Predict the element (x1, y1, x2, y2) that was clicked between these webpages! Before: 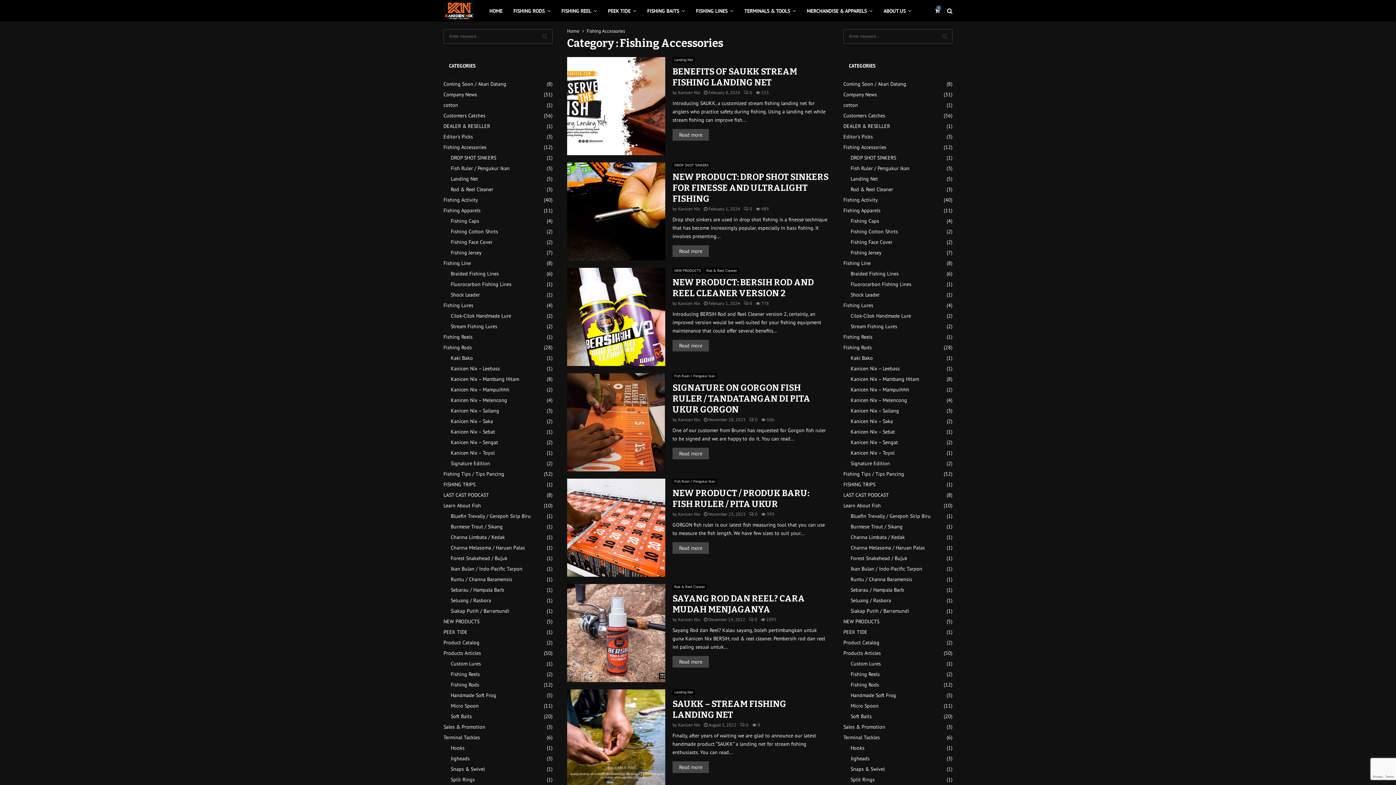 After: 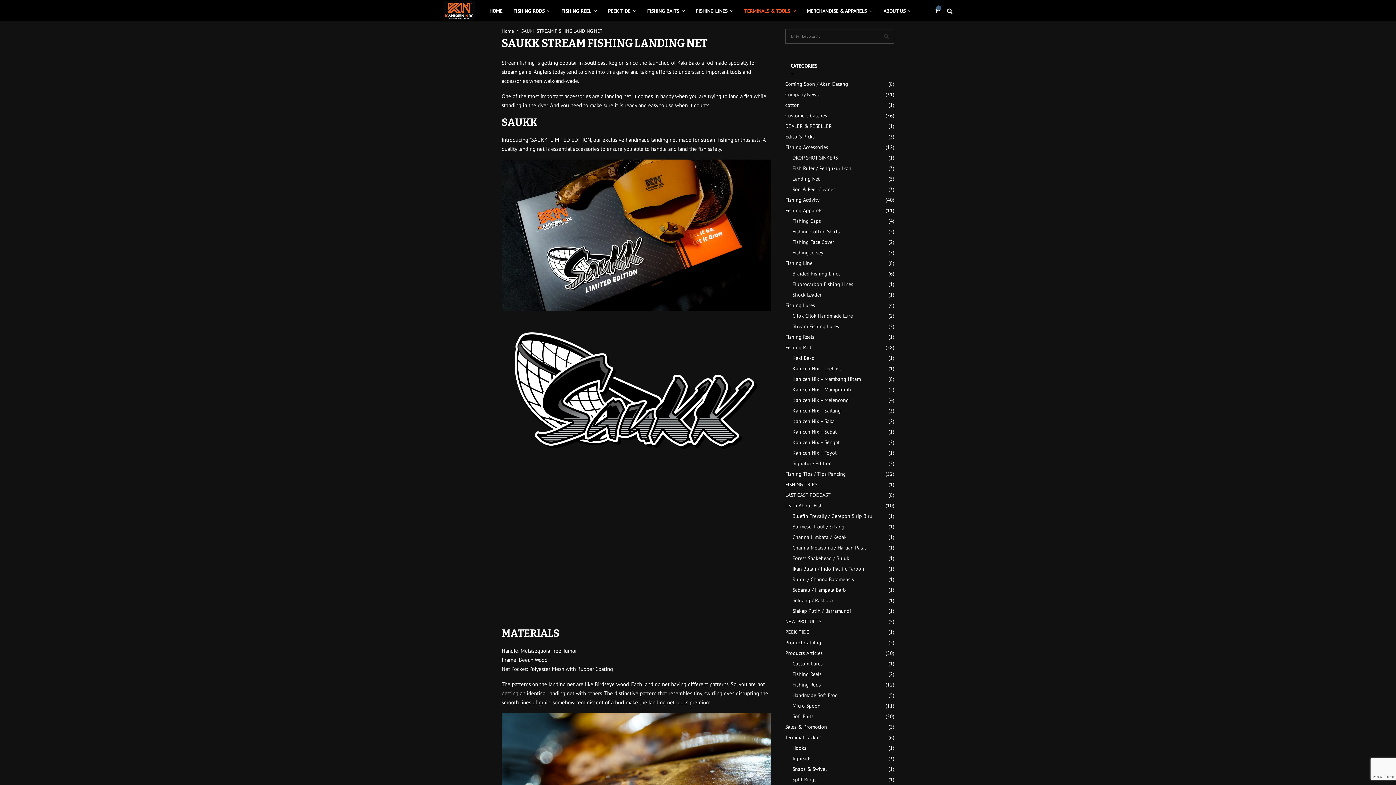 Action: label: August 1, 2022 bbox: (708, 722, 736, 728)